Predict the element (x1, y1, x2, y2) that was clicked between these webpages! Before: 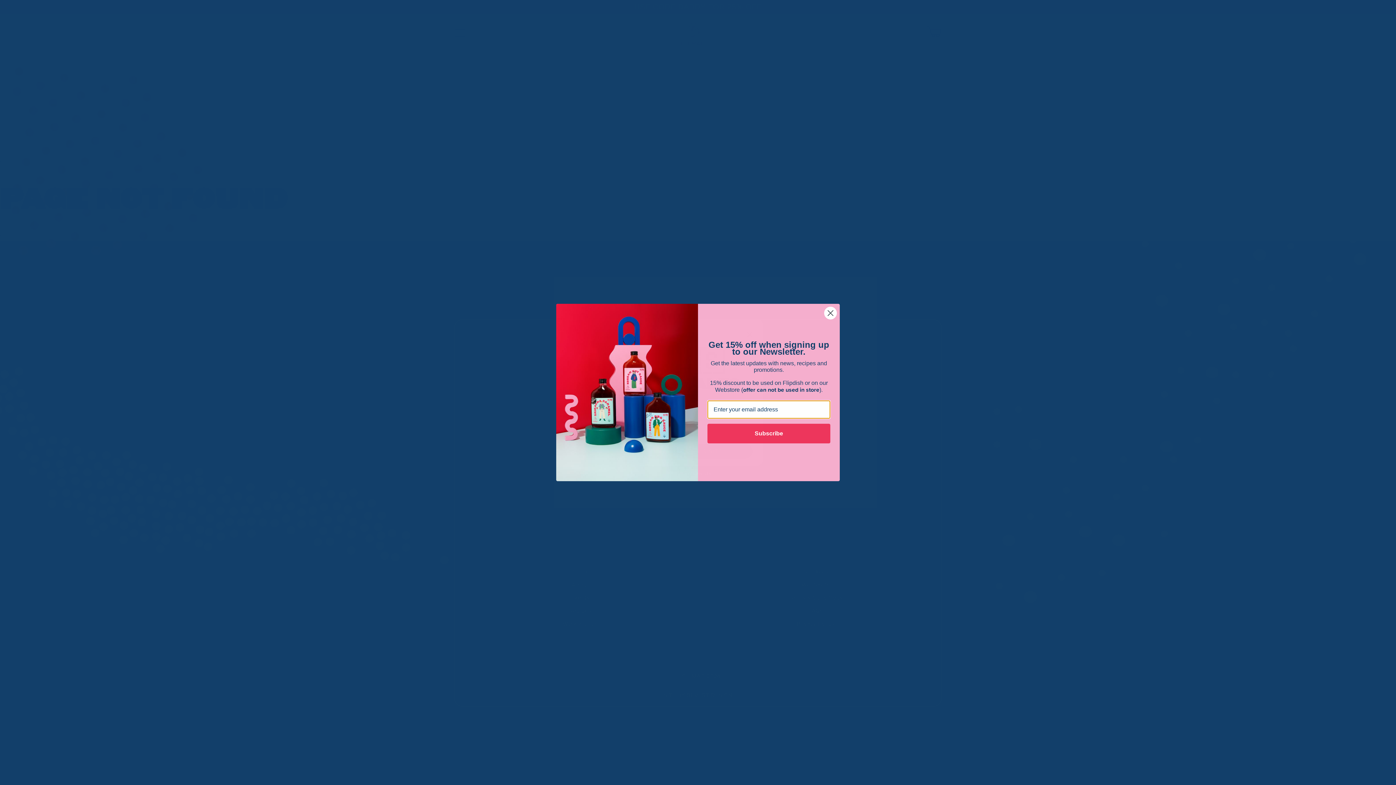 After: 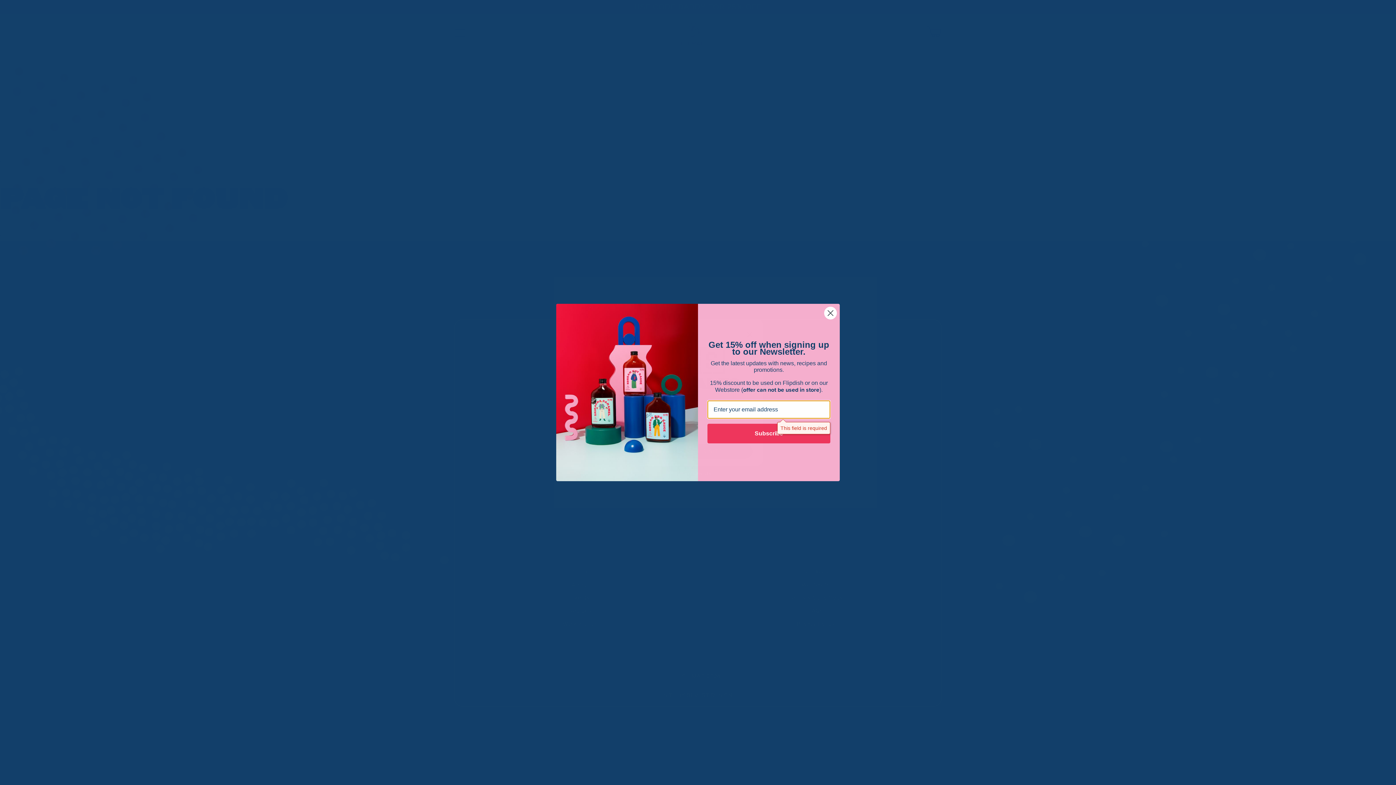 Action: label: Subscribe bbox: (707, 423, 830, 443)